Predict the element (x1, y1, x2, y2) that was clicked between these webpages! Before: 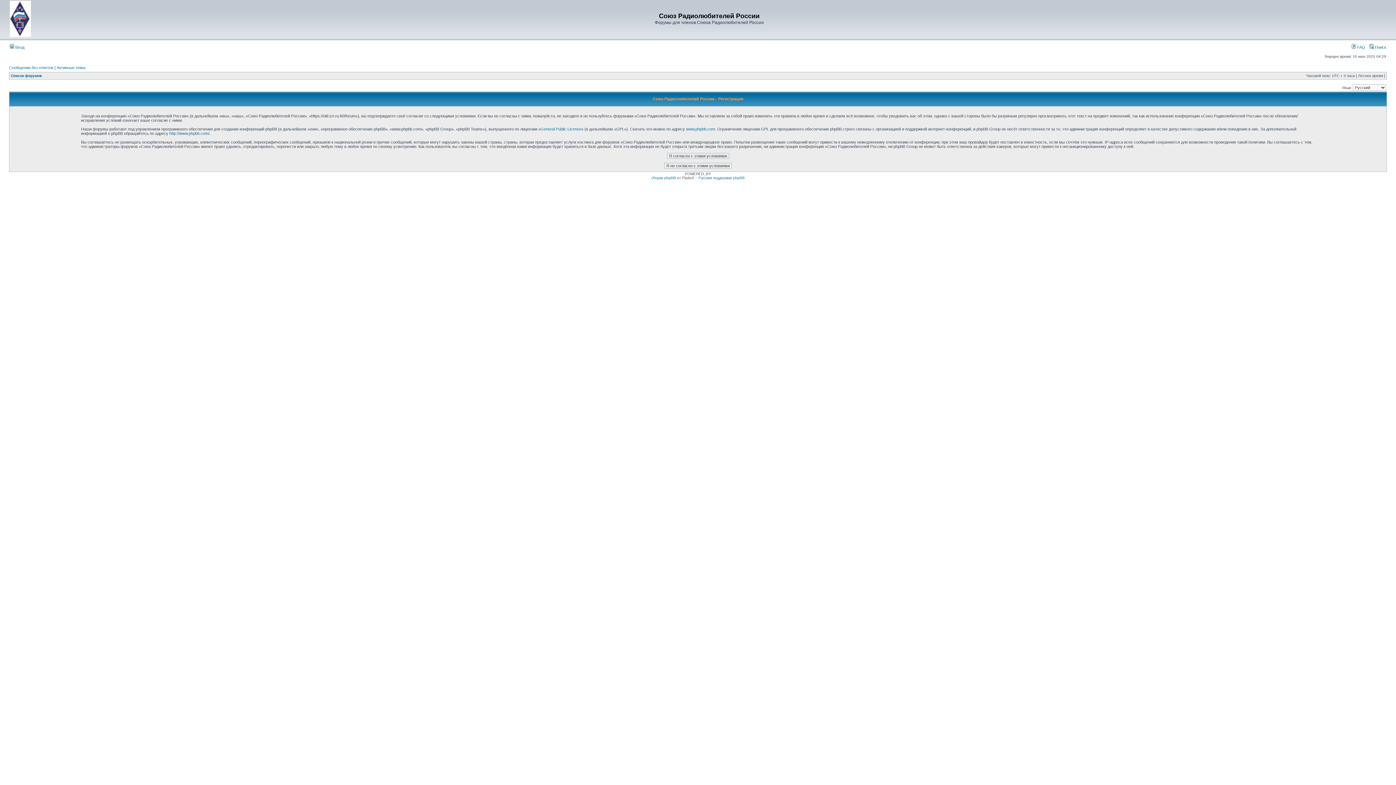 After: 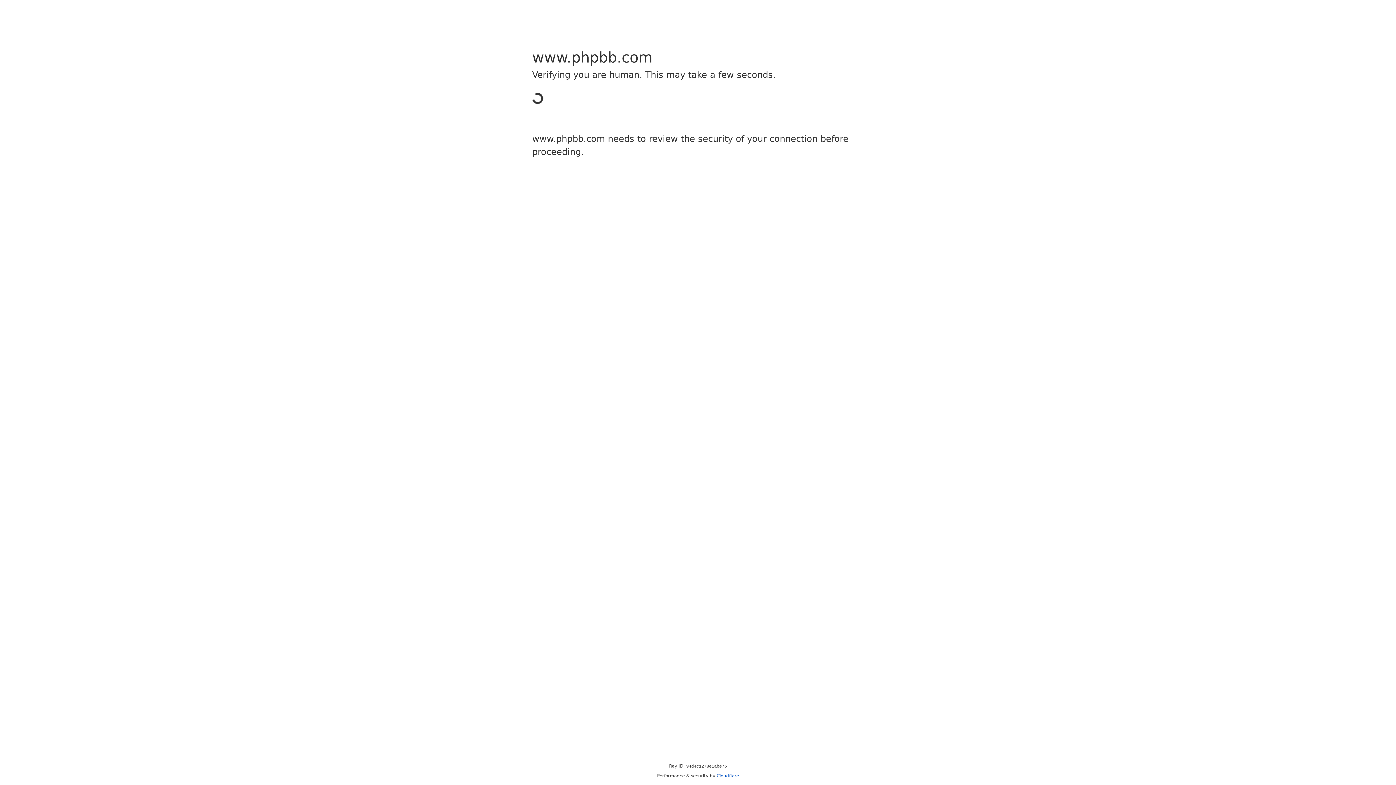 Action: label: www.phpbb.com bbox: (686, 126, 715, 131)